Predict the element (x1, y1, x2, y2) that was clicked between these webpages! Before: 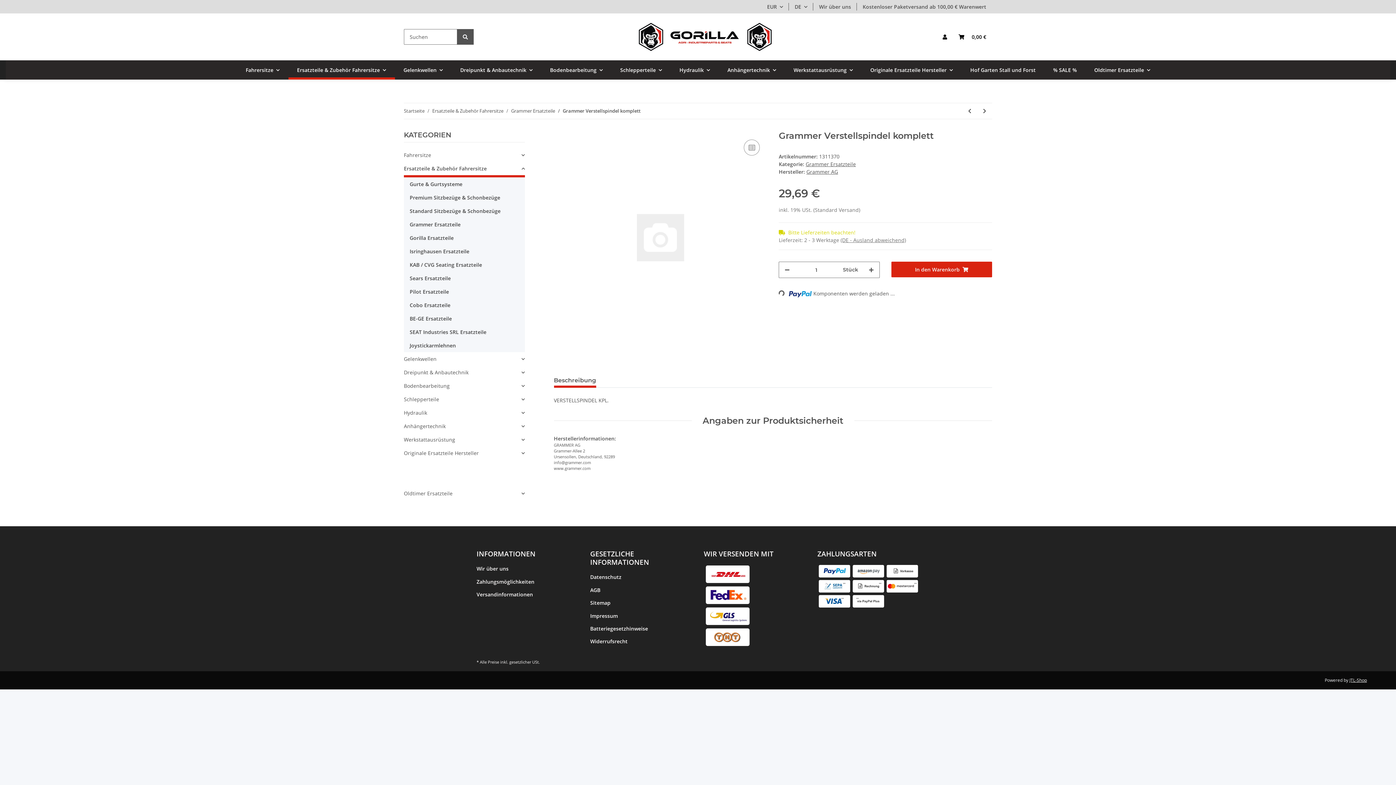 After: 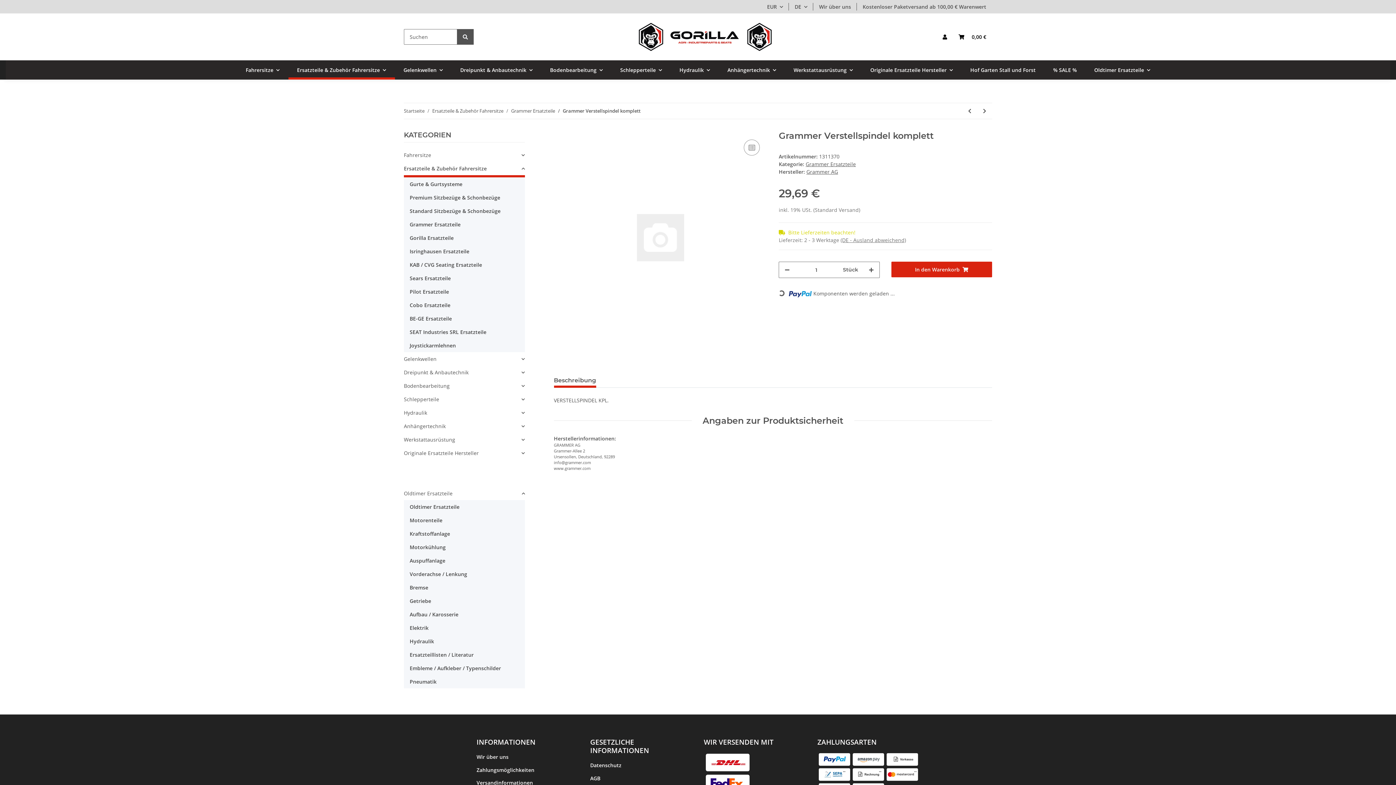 Action: bbox: (404, 486, 524, 500) label: Oldtimer Ersatzteile